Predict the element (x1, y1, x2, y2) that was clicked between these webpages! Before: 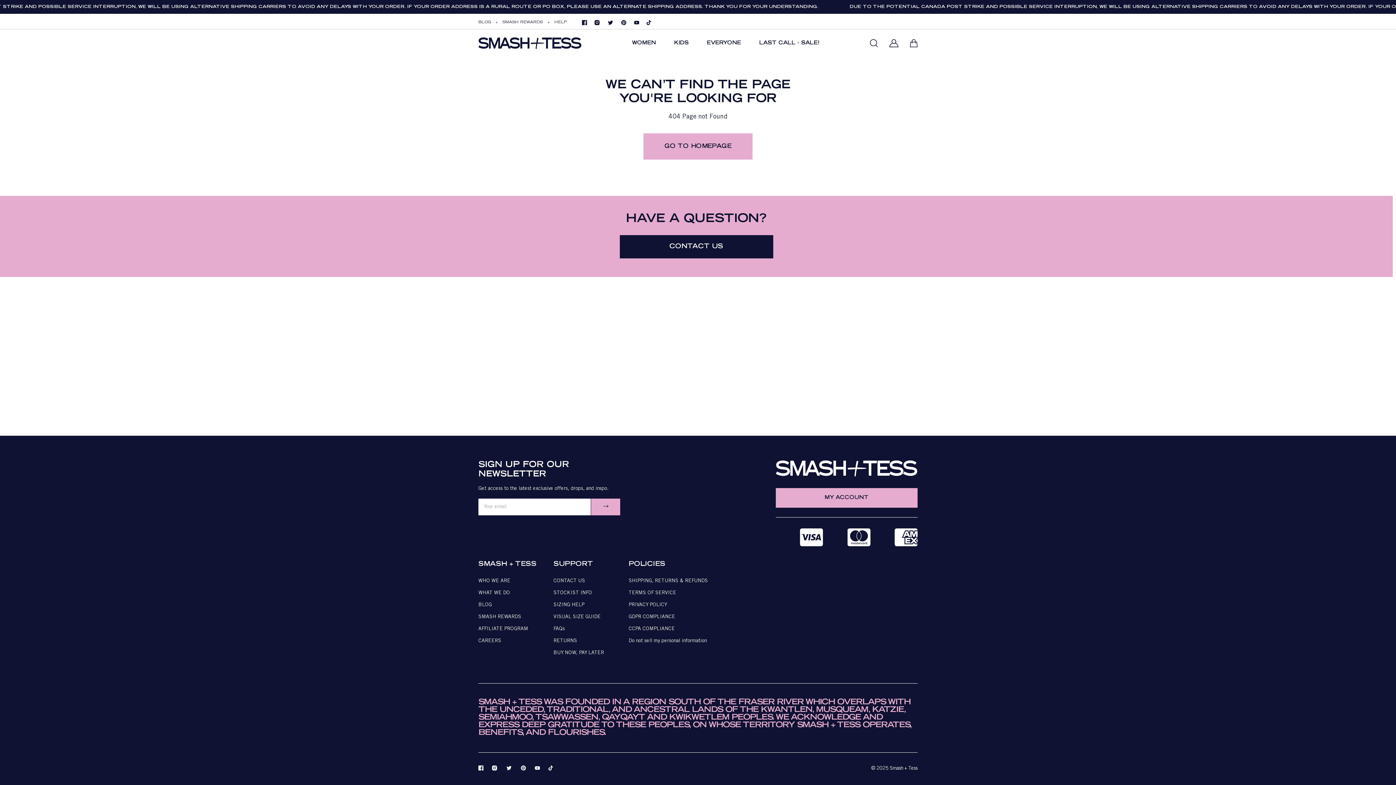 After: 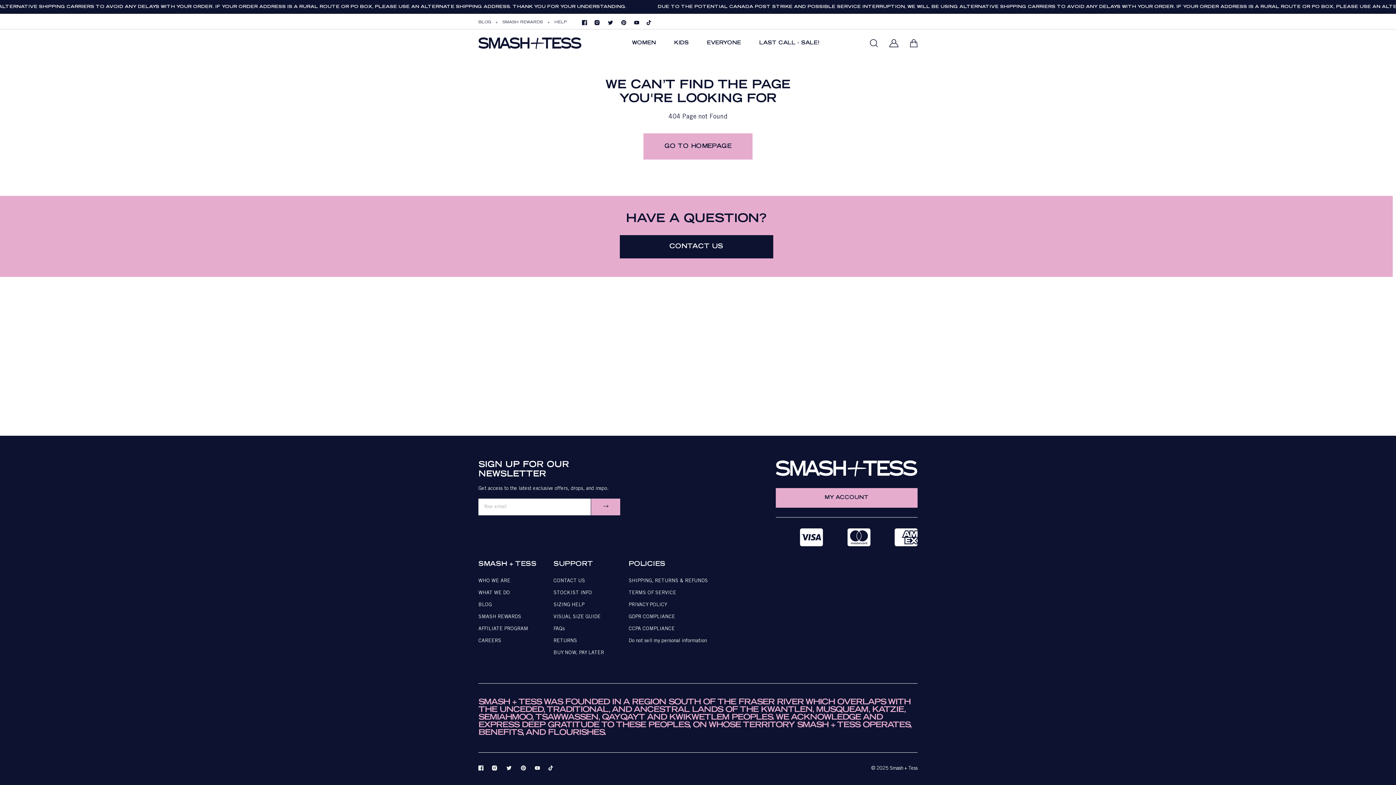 Action: bbox: (491, 765, 497, 771)